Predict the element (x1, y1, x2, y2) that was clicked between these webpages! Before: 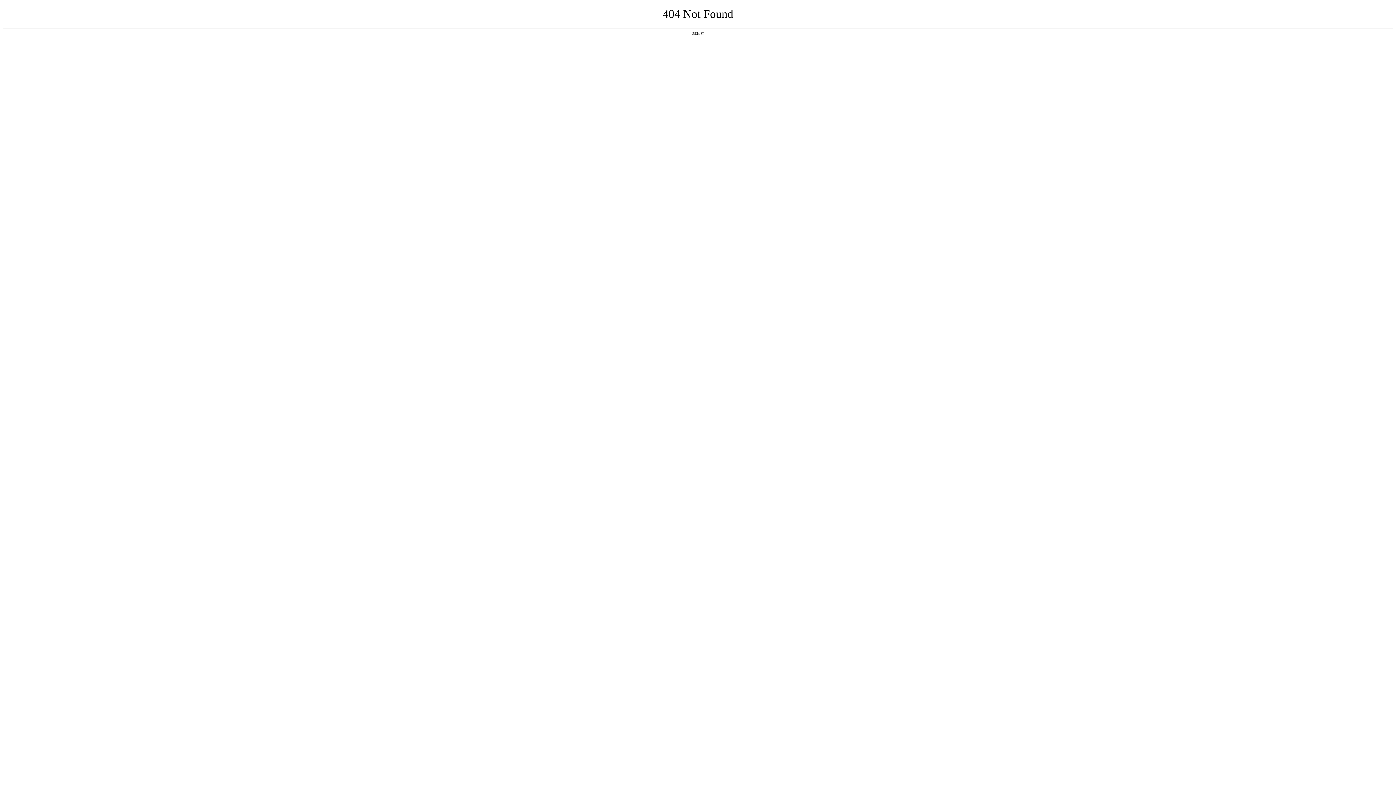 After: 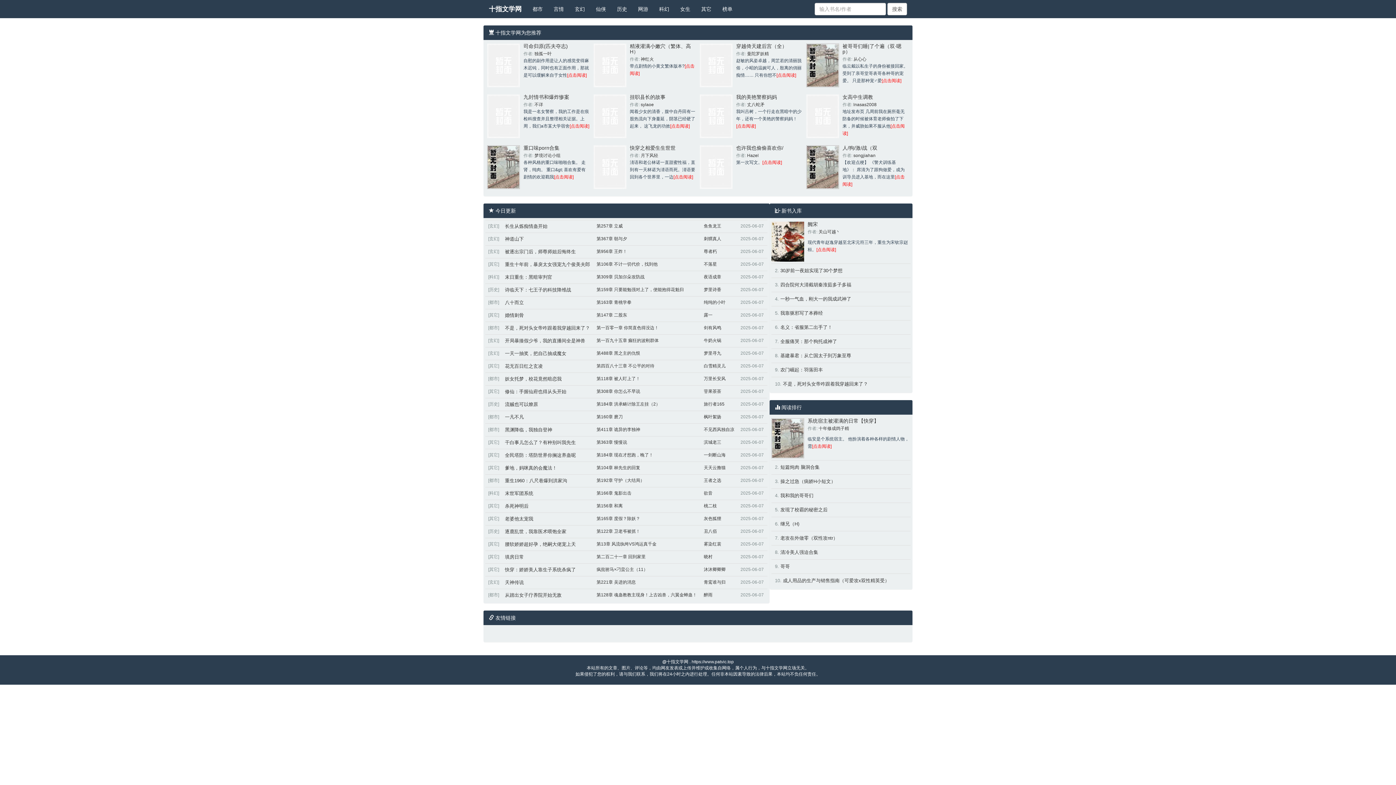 Action: bbox: (692, 31, 704, 35) label: 返回首页